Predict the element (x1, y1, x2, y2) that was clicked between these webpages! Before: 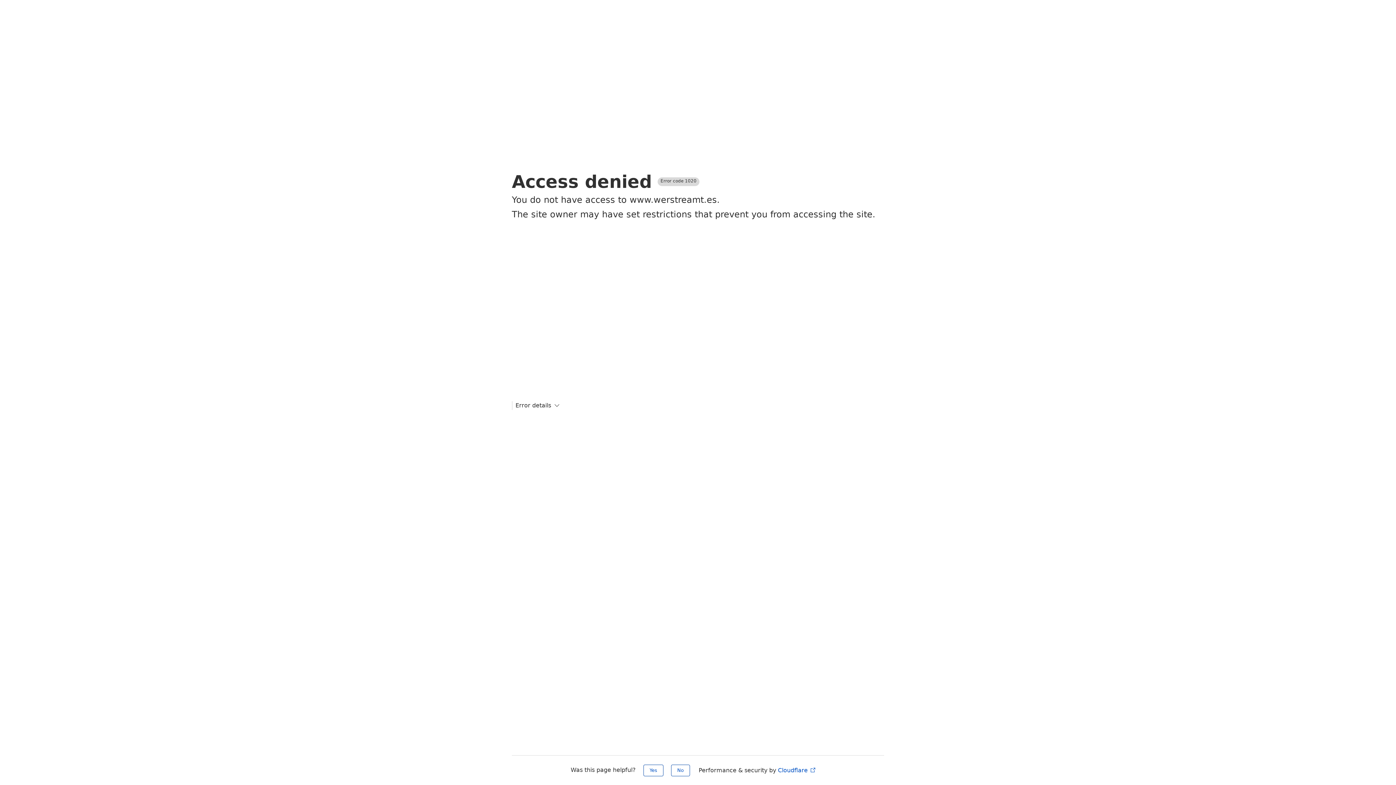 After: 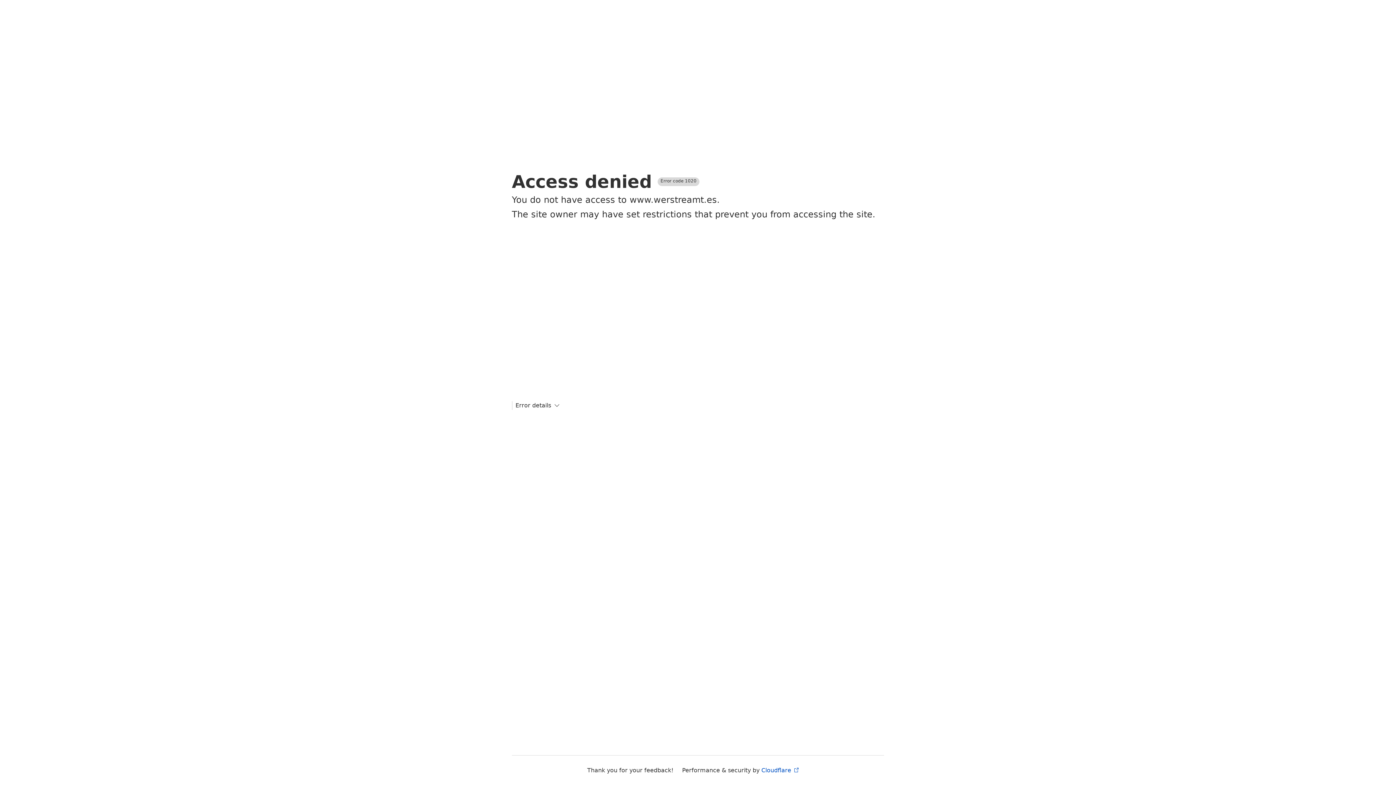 Action: bbox: (671, 765, 690, 776) label: No